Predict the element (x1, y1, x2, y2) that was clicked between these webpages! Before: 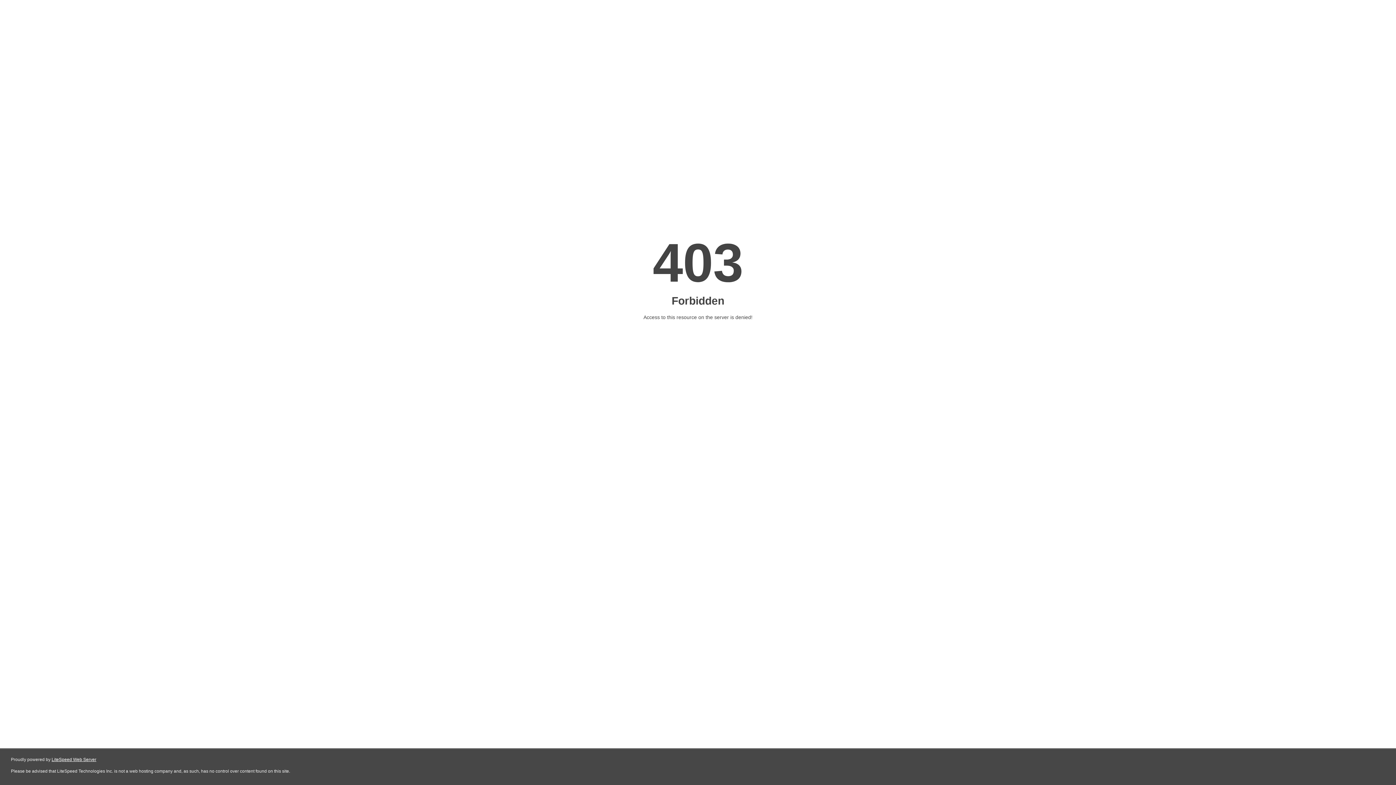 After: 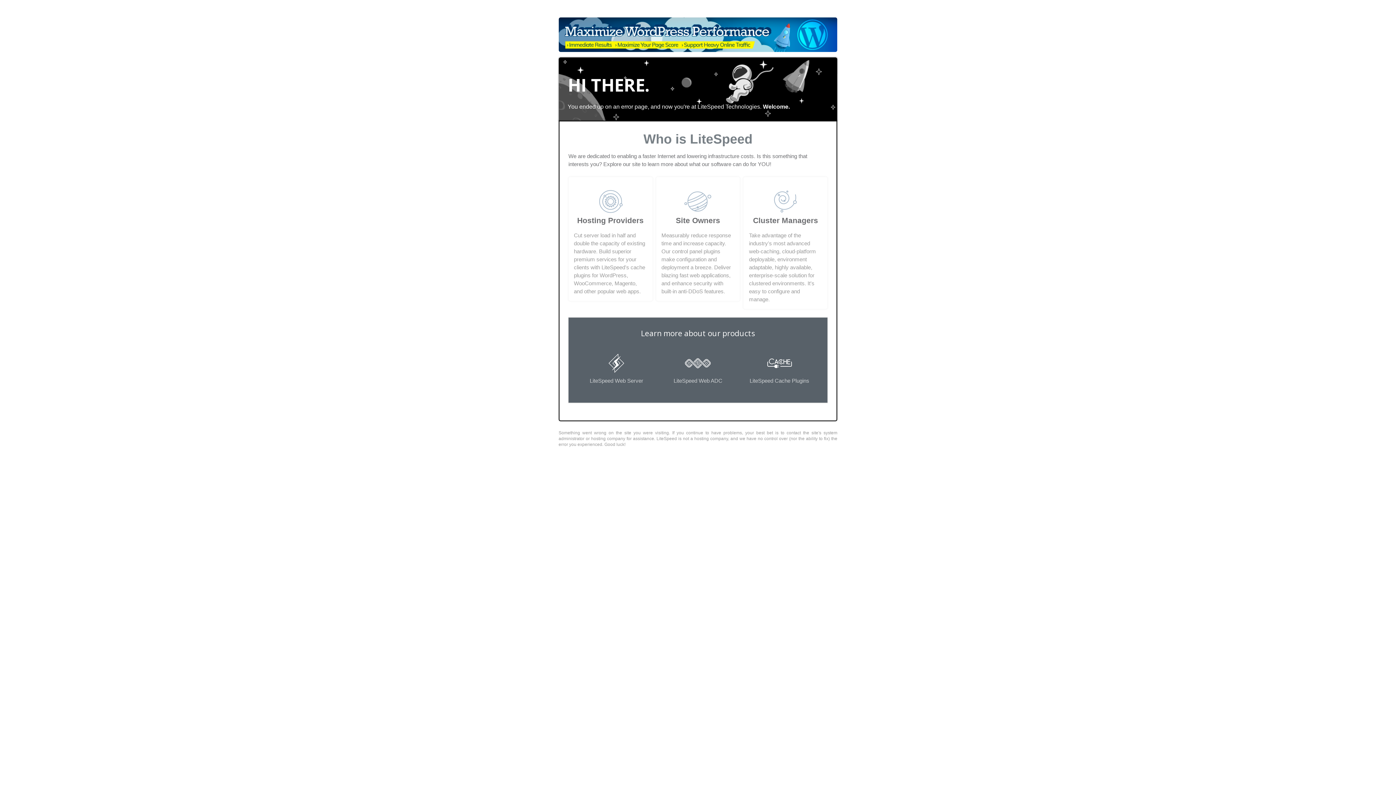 Action: label: LiteSpeed Web Server bbox: (51, 757, 96, 762)